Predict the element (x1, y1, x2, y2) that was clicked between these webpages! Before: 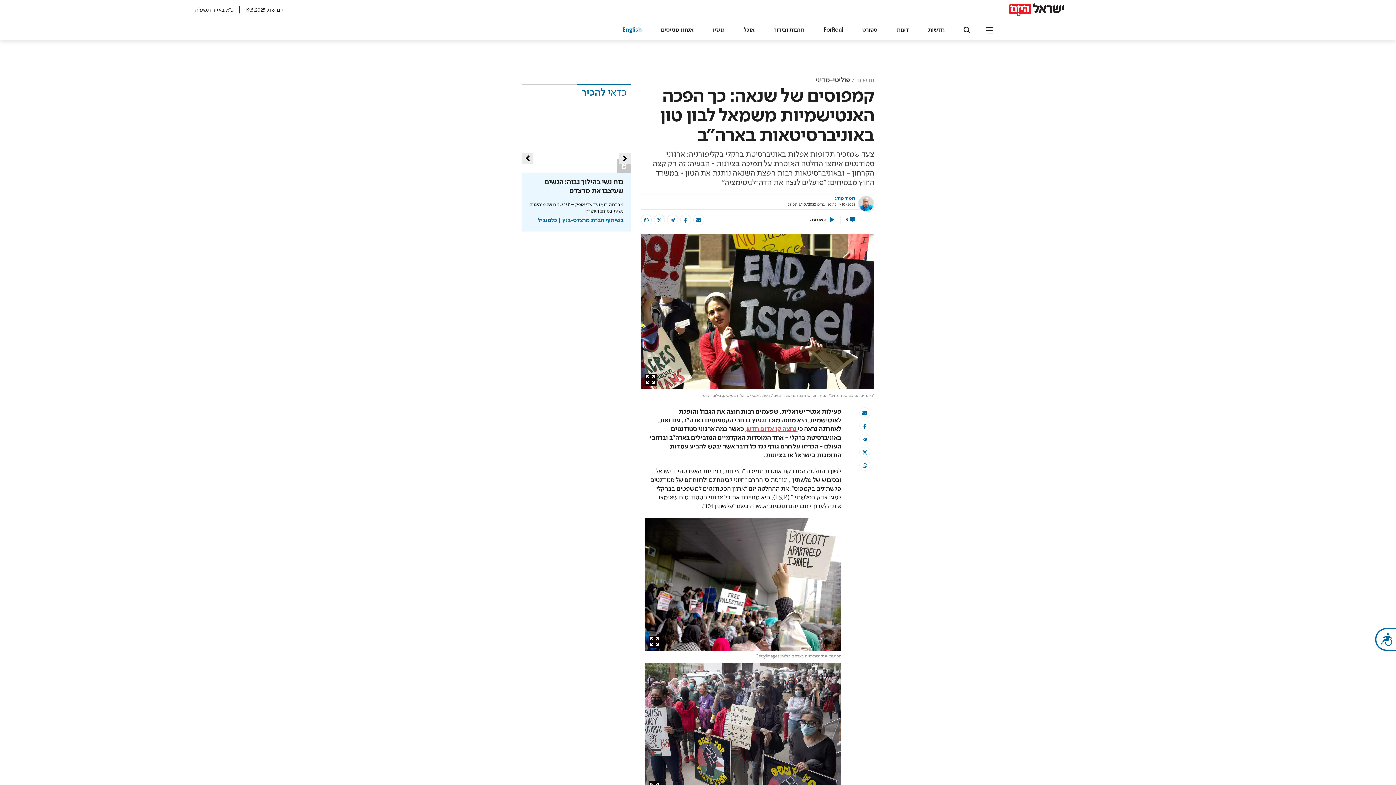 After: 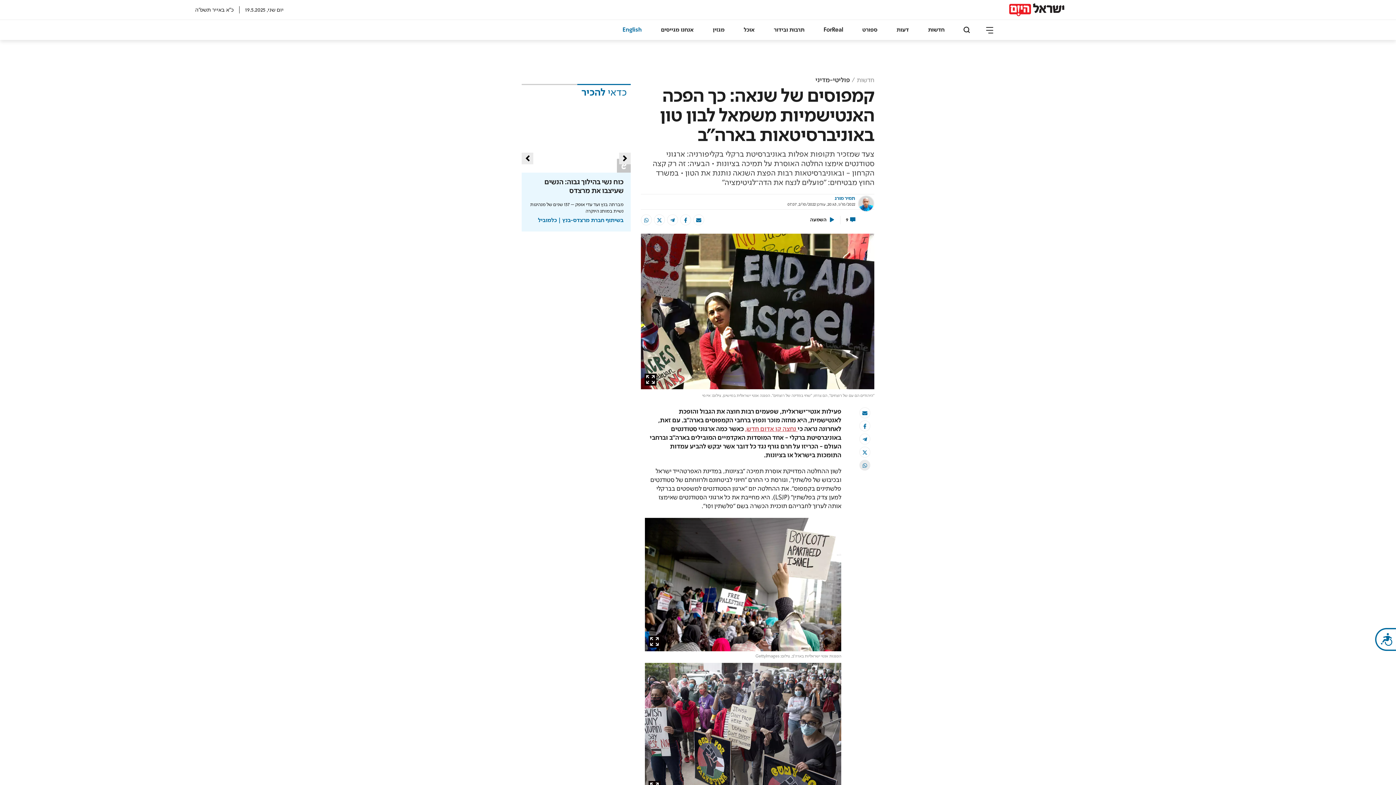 Action: label: whatsapp bbox: (859, 460, 870, 470)